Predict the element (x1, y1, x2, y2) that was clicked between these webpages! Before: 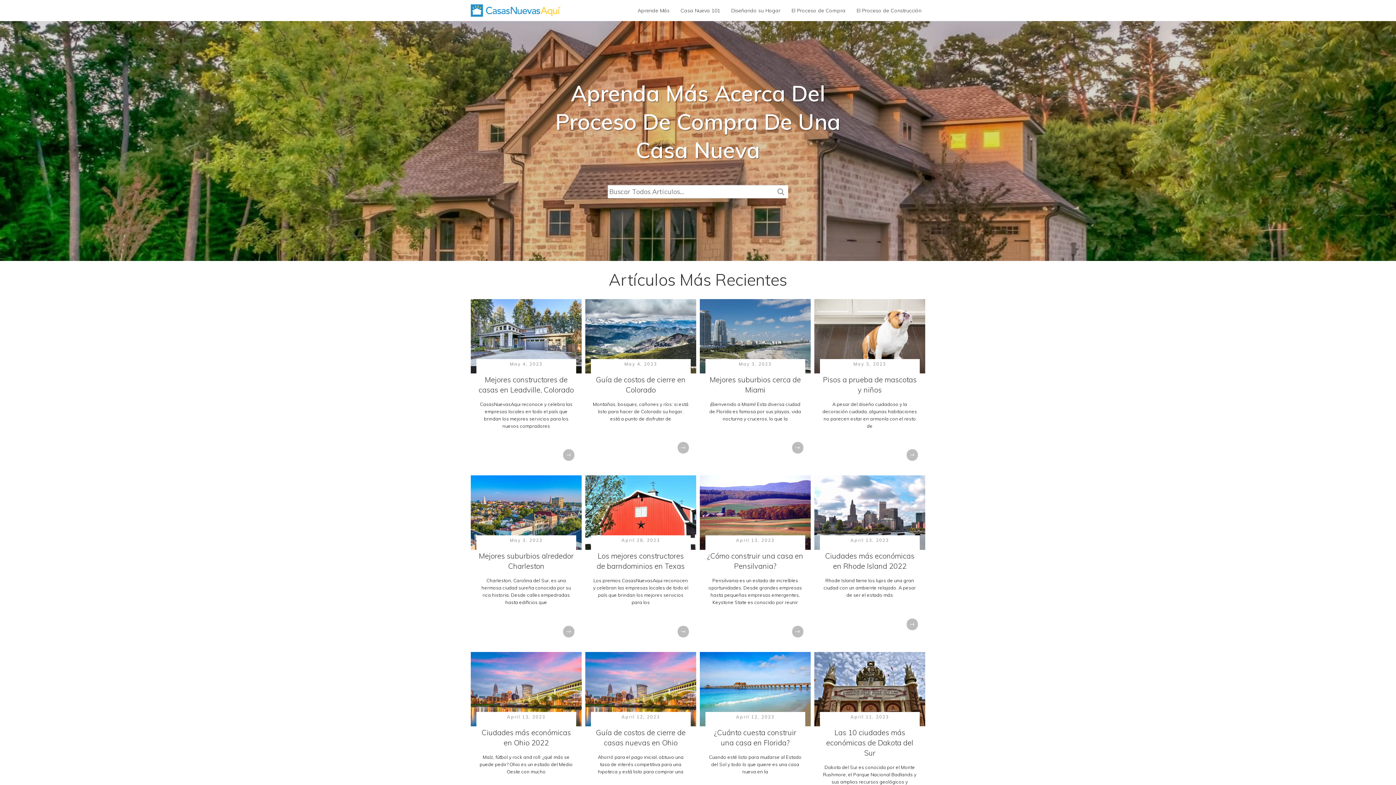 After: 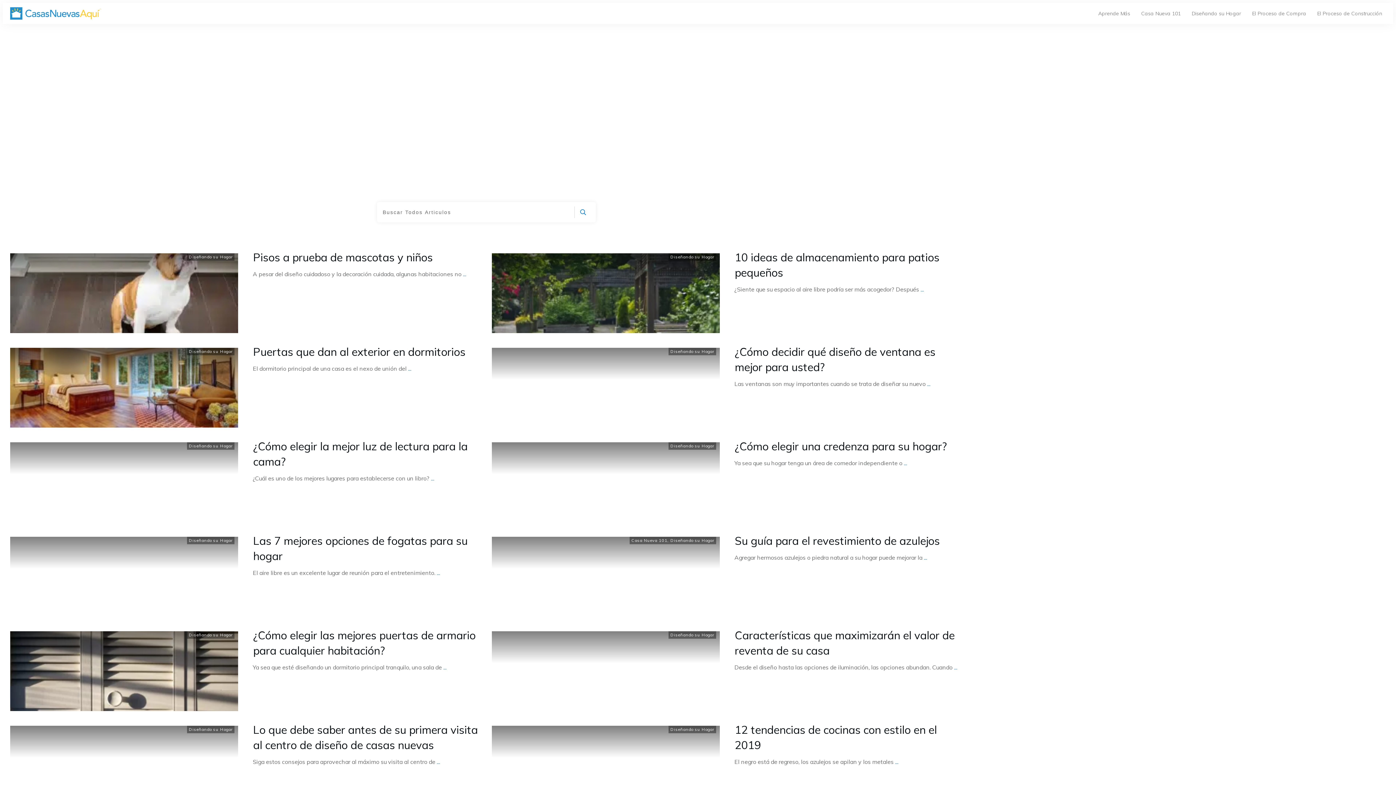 Action: label: Diseñando su Hogar bbox: (731, 5, 780, 15)